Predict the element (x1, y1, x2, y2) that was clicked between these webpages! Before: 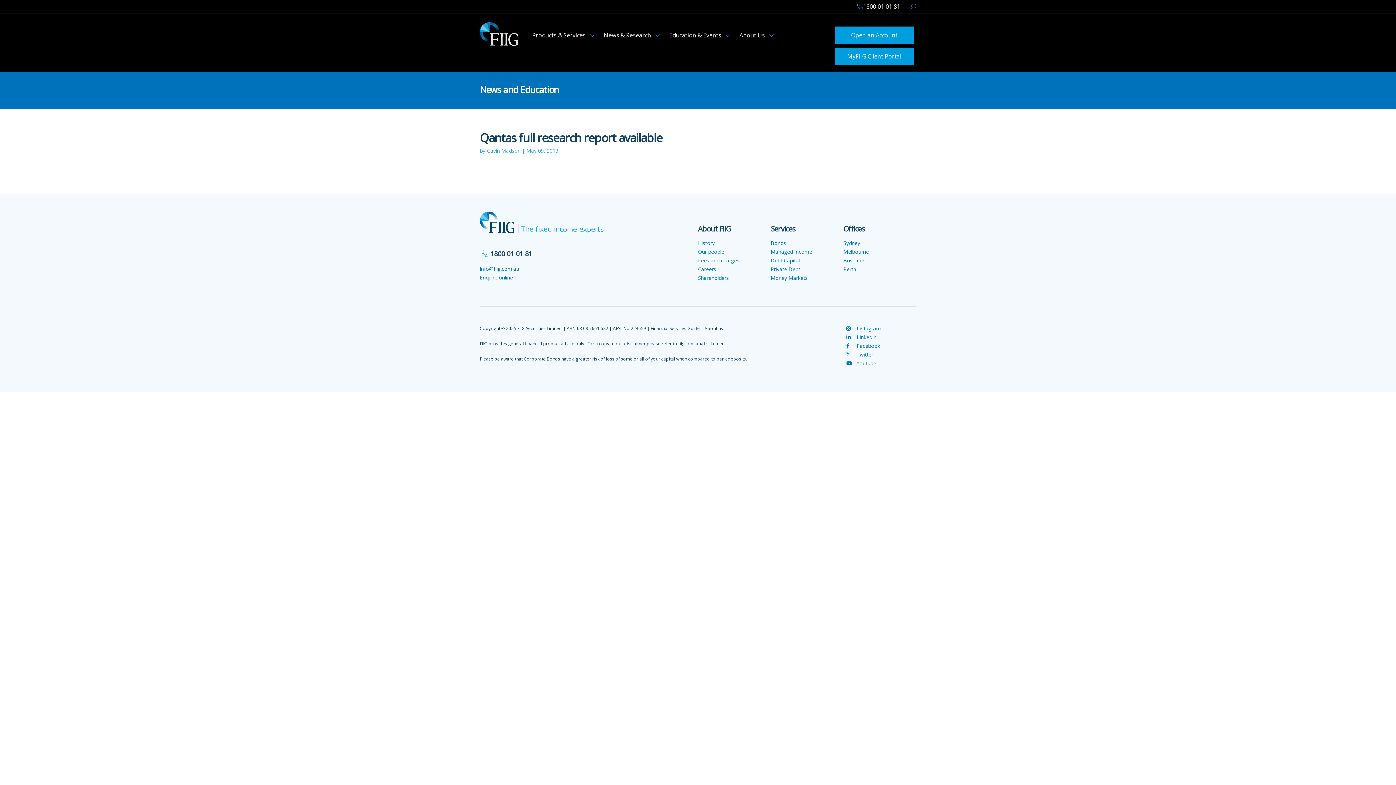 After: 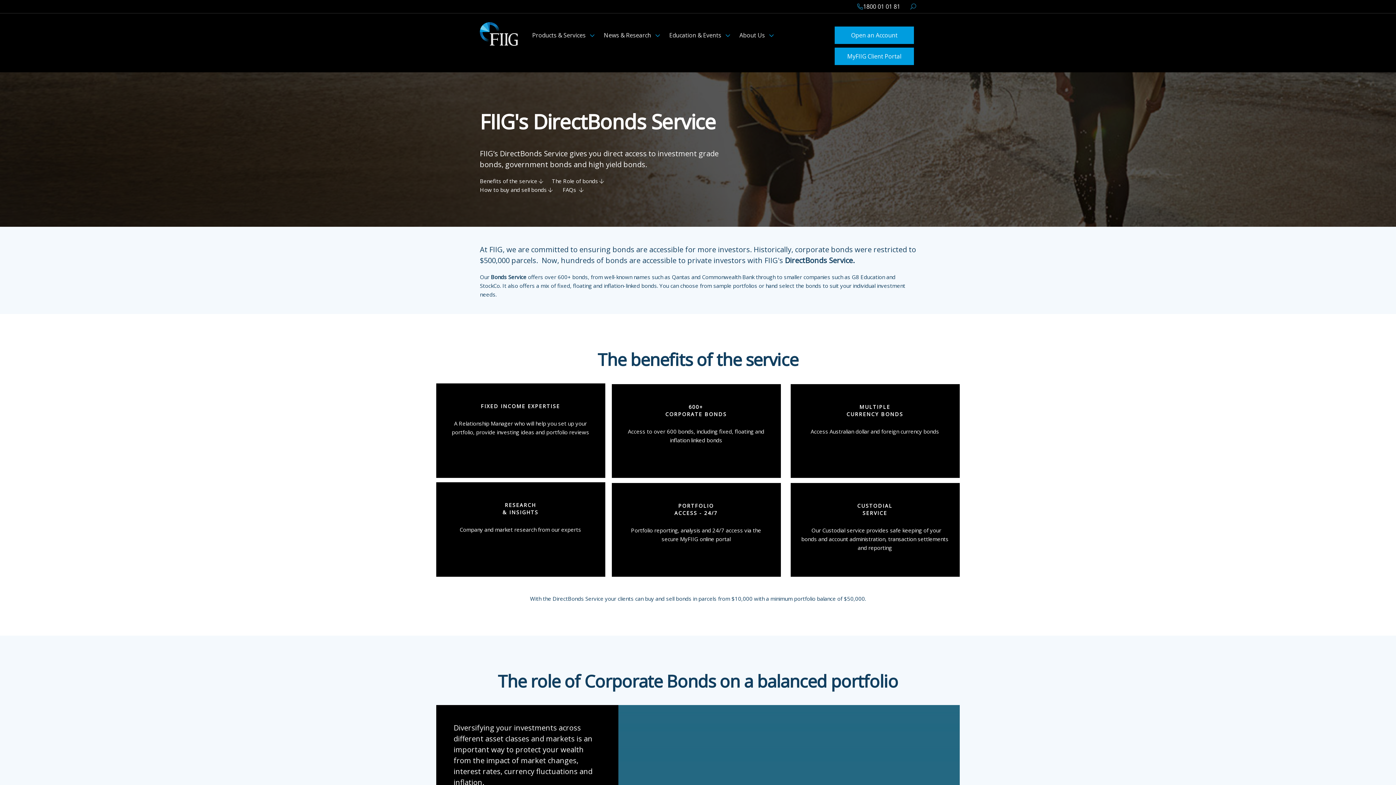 Action: label: Bonds bbox: (770, 239, 786, 246)